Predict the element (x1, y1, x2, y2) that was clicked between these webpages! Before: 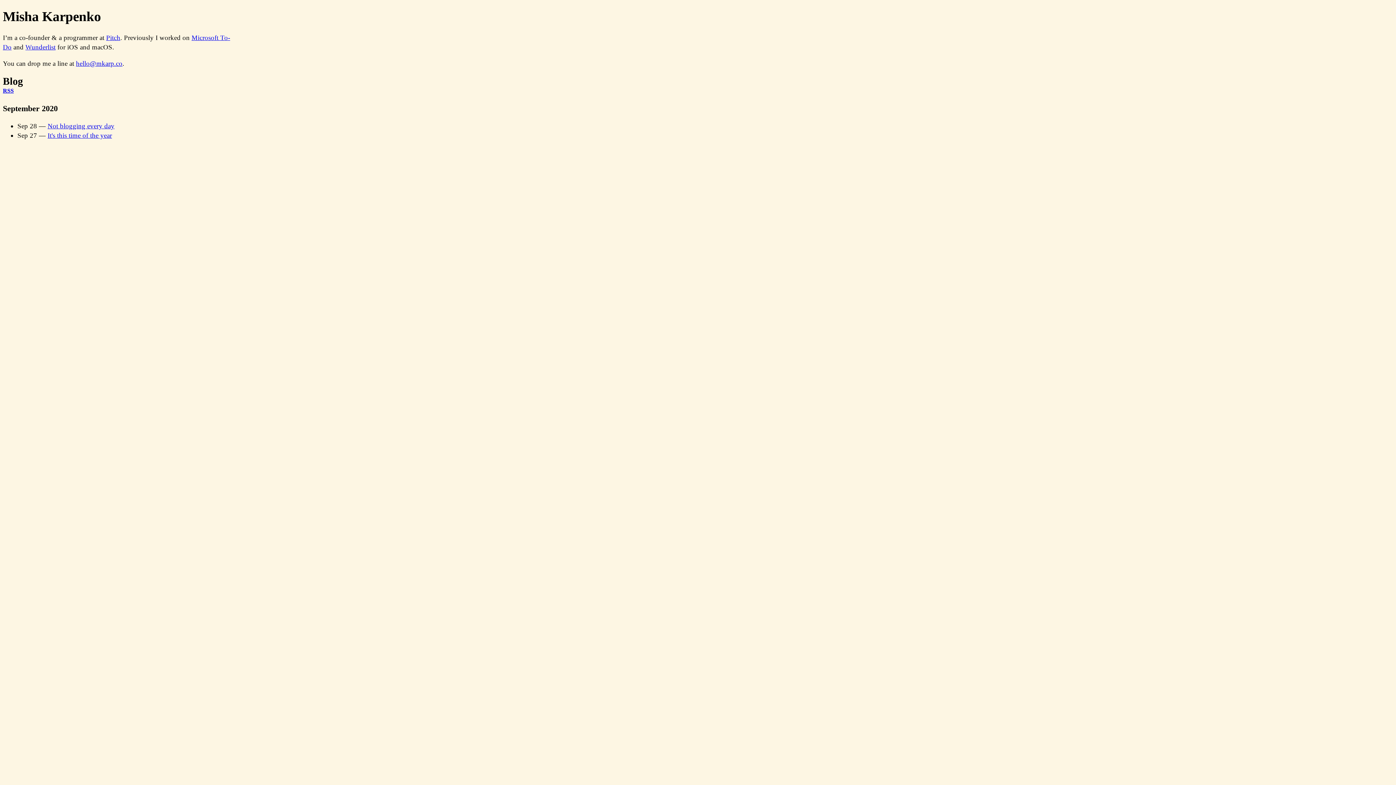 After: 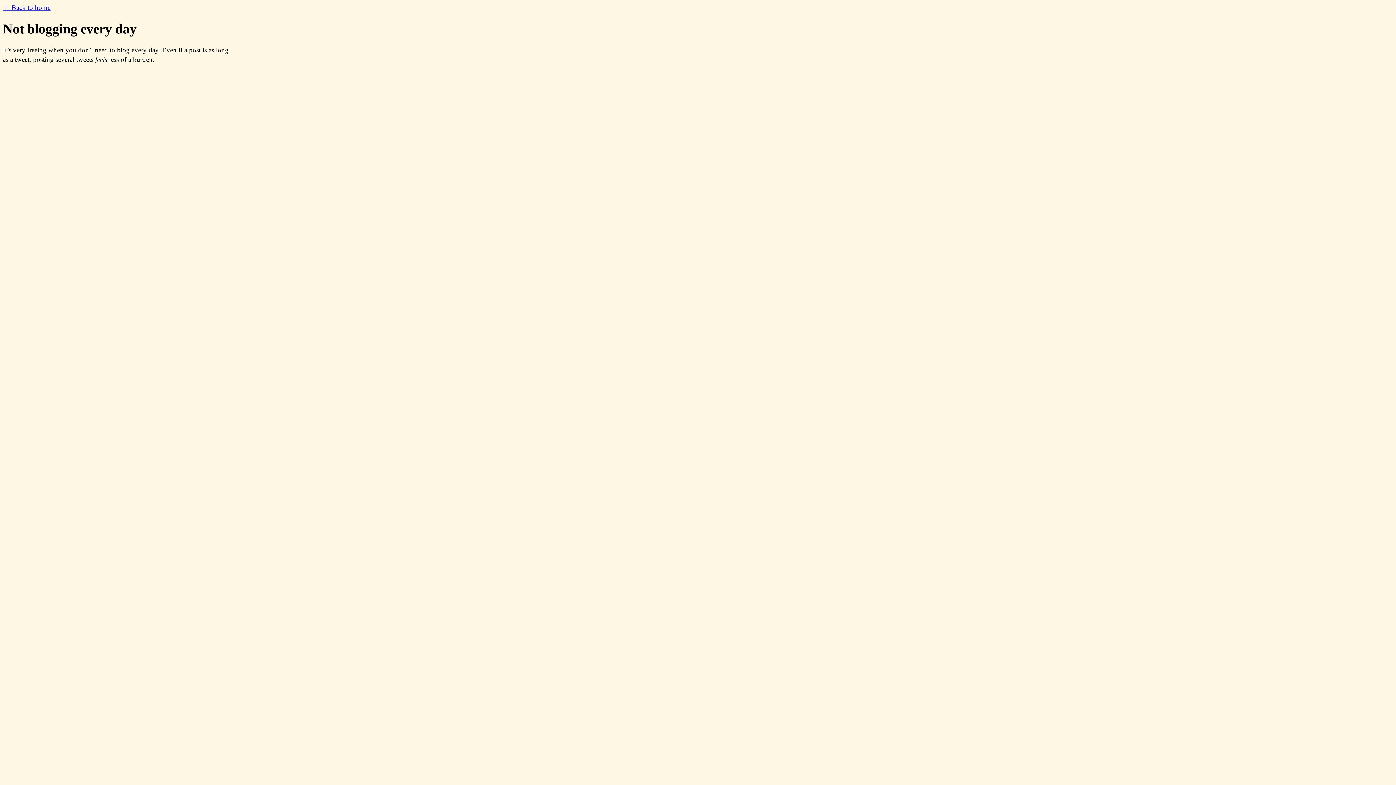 Action: label: Not blogging every day bbox: (47, 122, 114, 129)